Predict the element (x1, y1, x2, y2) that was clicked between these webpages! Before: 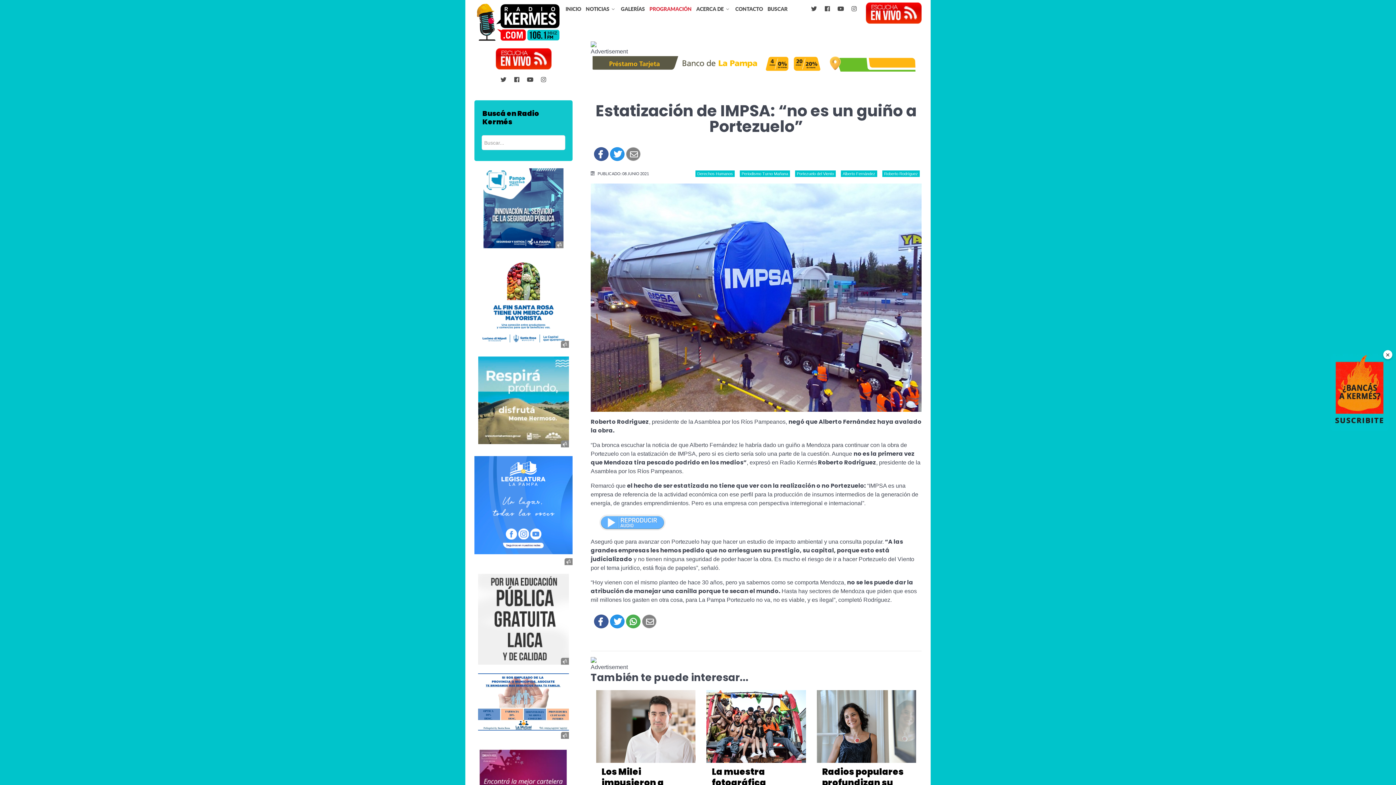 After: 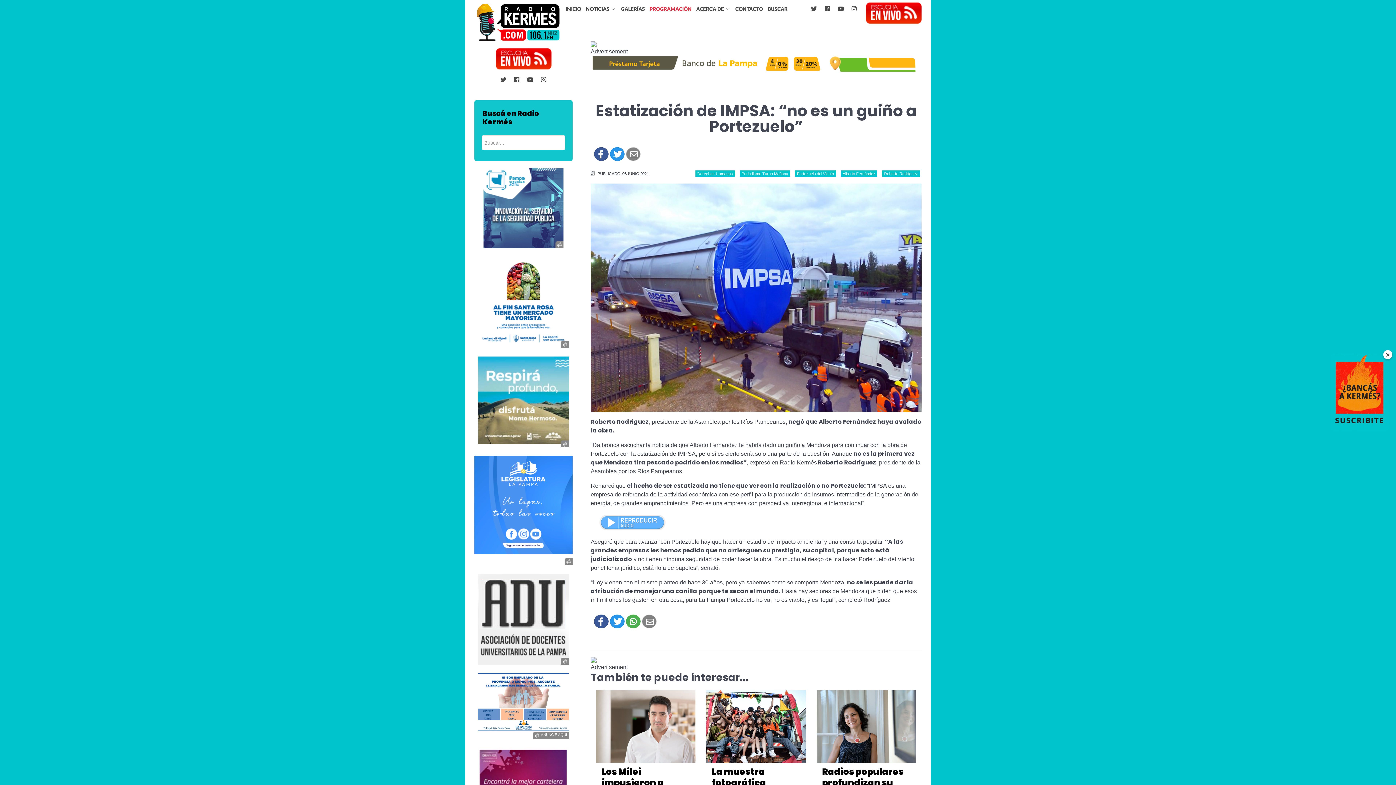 Action: bbox: (562, 733, 567, 738)